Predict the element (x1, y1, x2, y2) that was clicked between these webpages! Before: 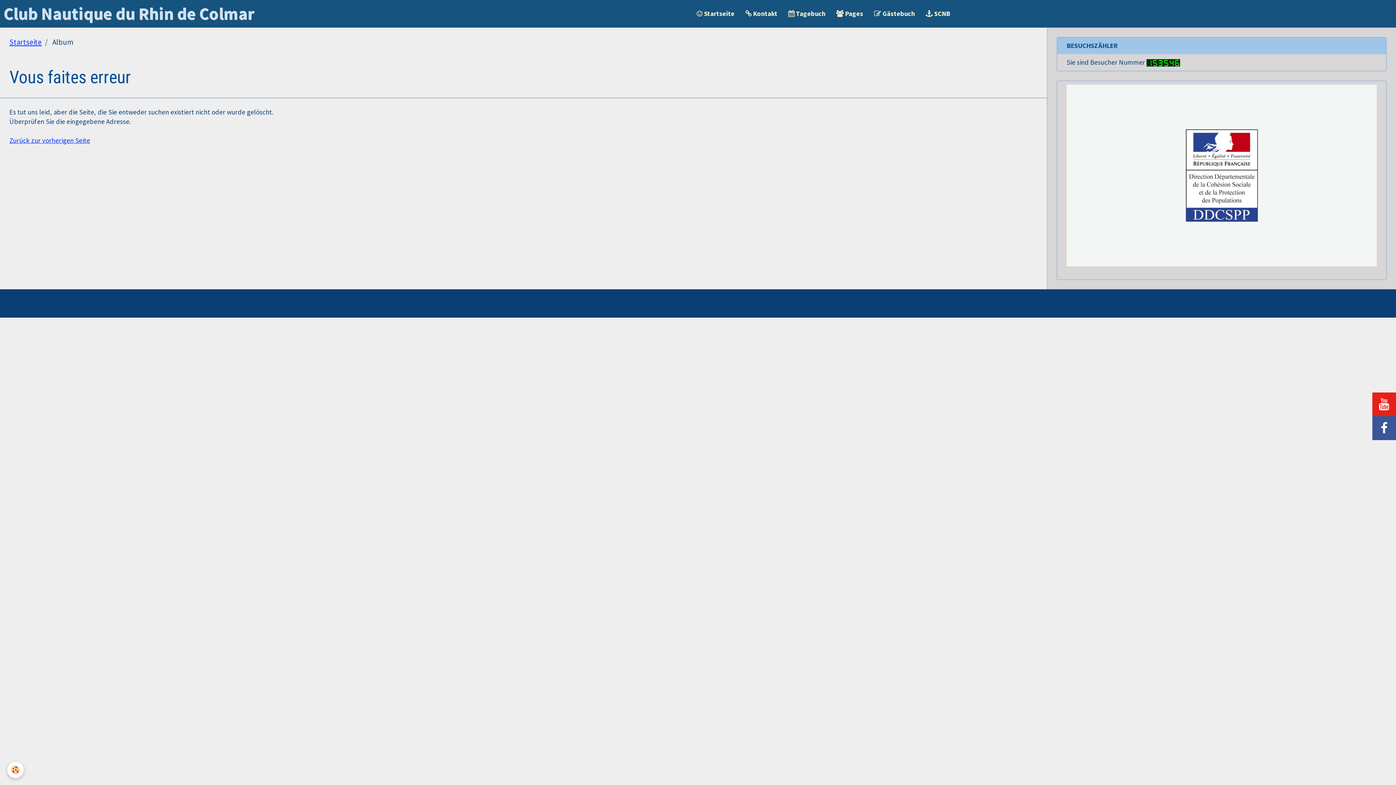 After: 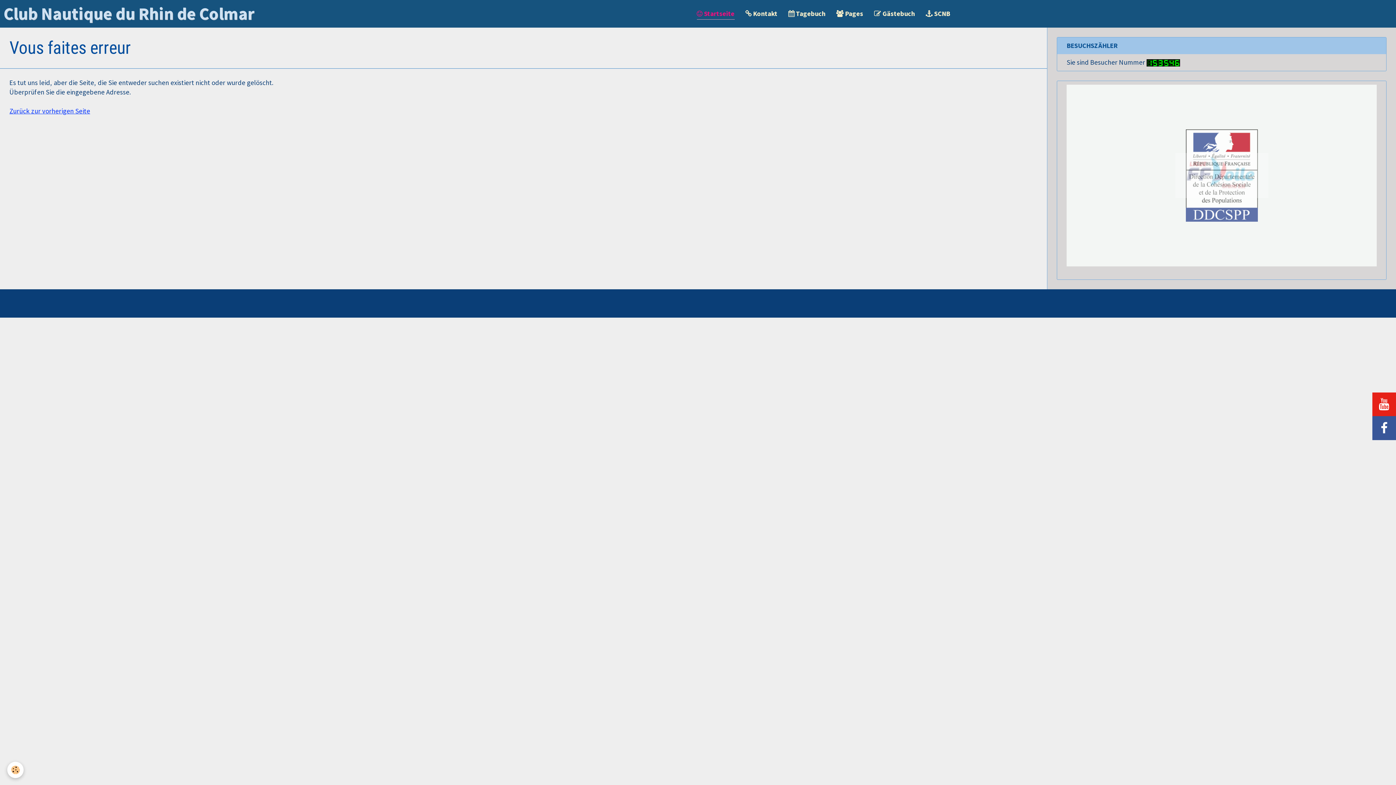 Action: label: Startseite bbox: (9, 37, 41, 46)